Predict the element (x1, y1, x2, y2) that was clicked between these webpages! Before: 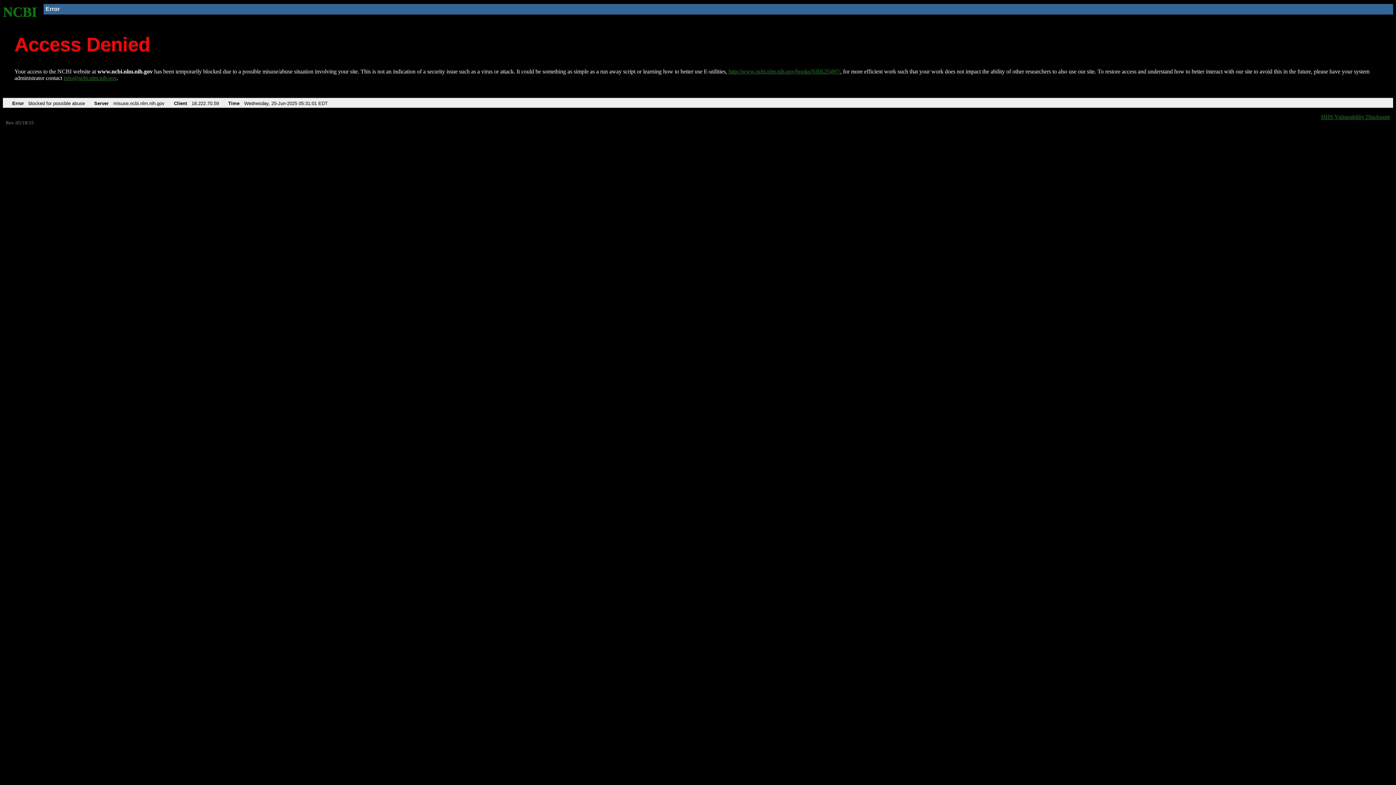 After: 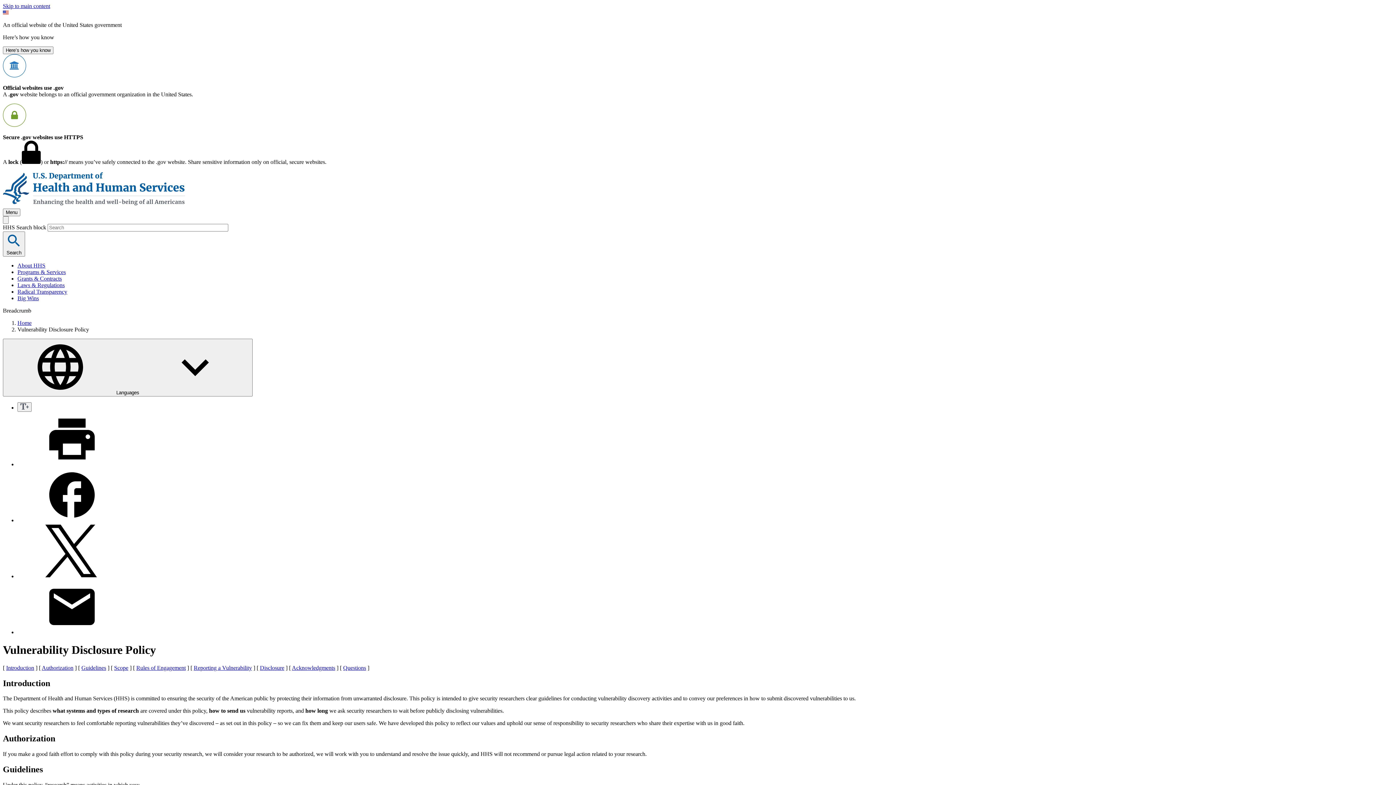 Action: label: HHS Vulnerability Disclosure bbox: (1321, 113, 1390, 119)